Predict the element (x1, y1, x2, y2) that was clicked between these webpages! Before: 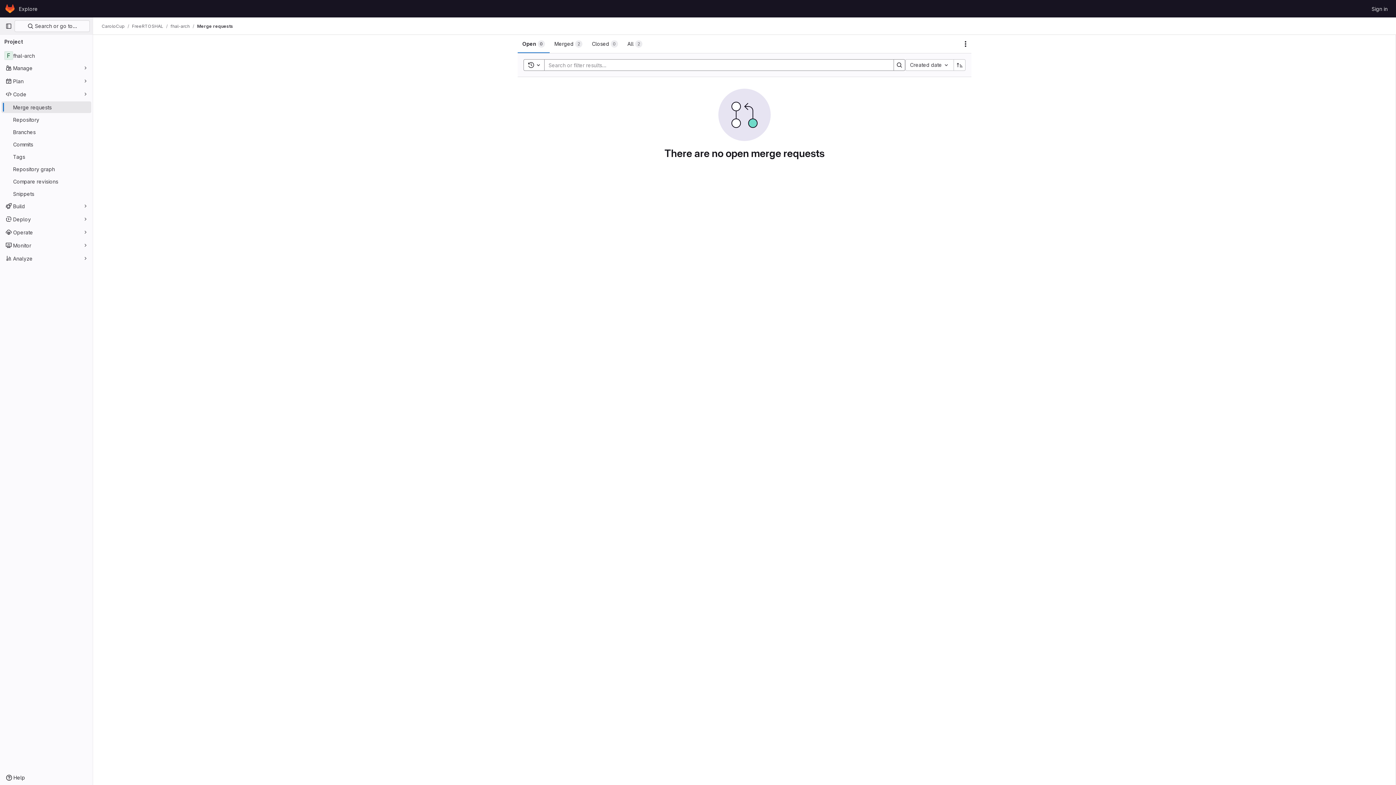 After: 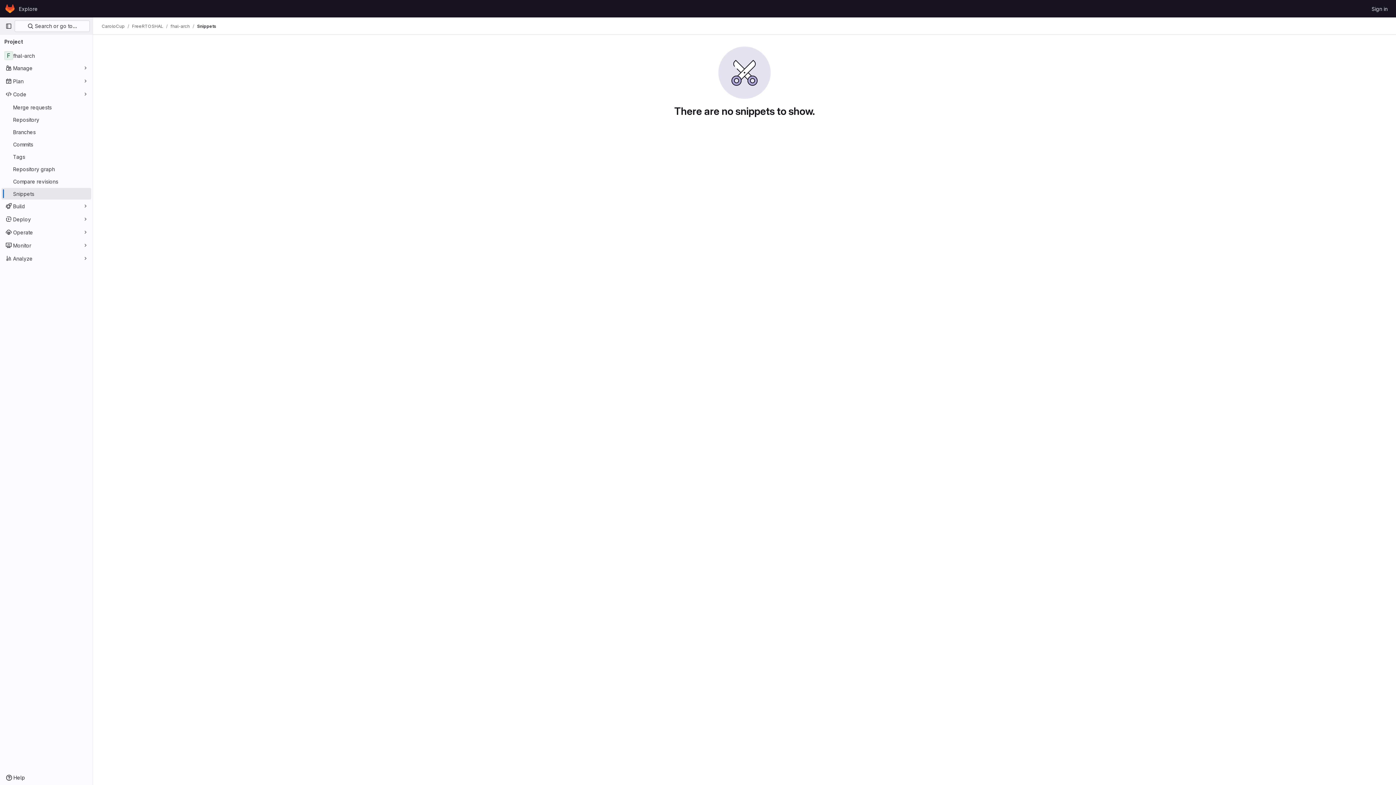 Action: bbox: (1, 188, 91, 199) label: Snippets